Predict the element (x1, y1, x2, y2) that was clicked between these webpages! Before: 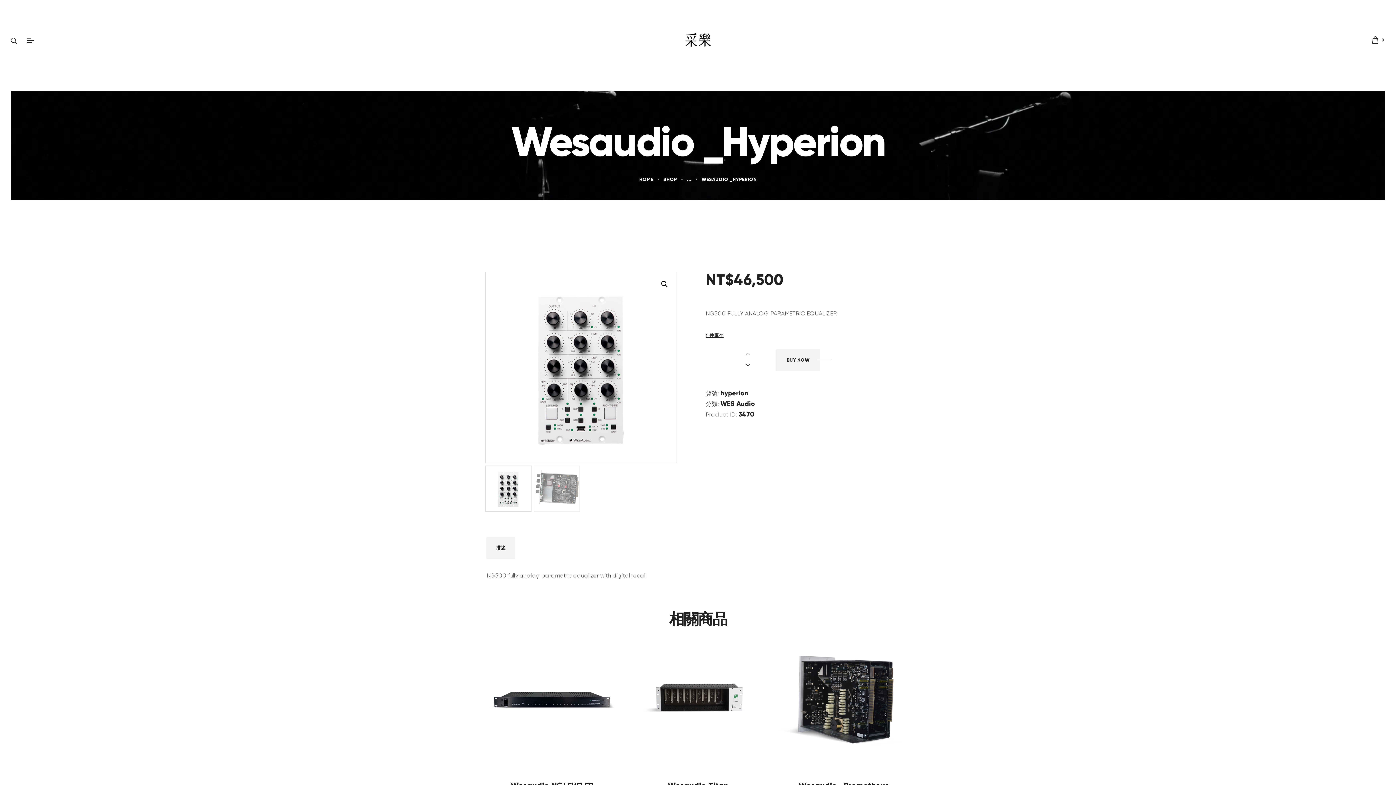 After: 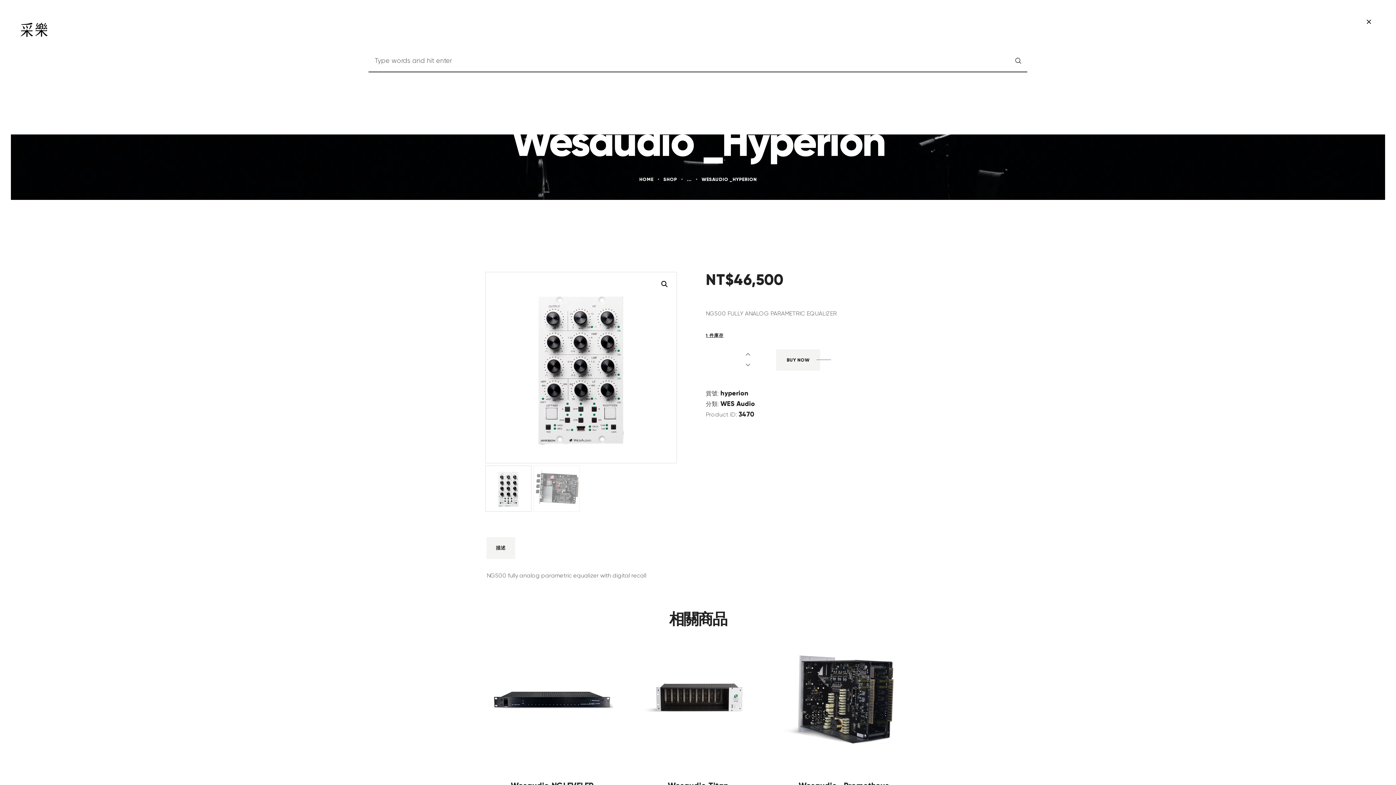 Action: bbox: (10, 35, 16, 45)